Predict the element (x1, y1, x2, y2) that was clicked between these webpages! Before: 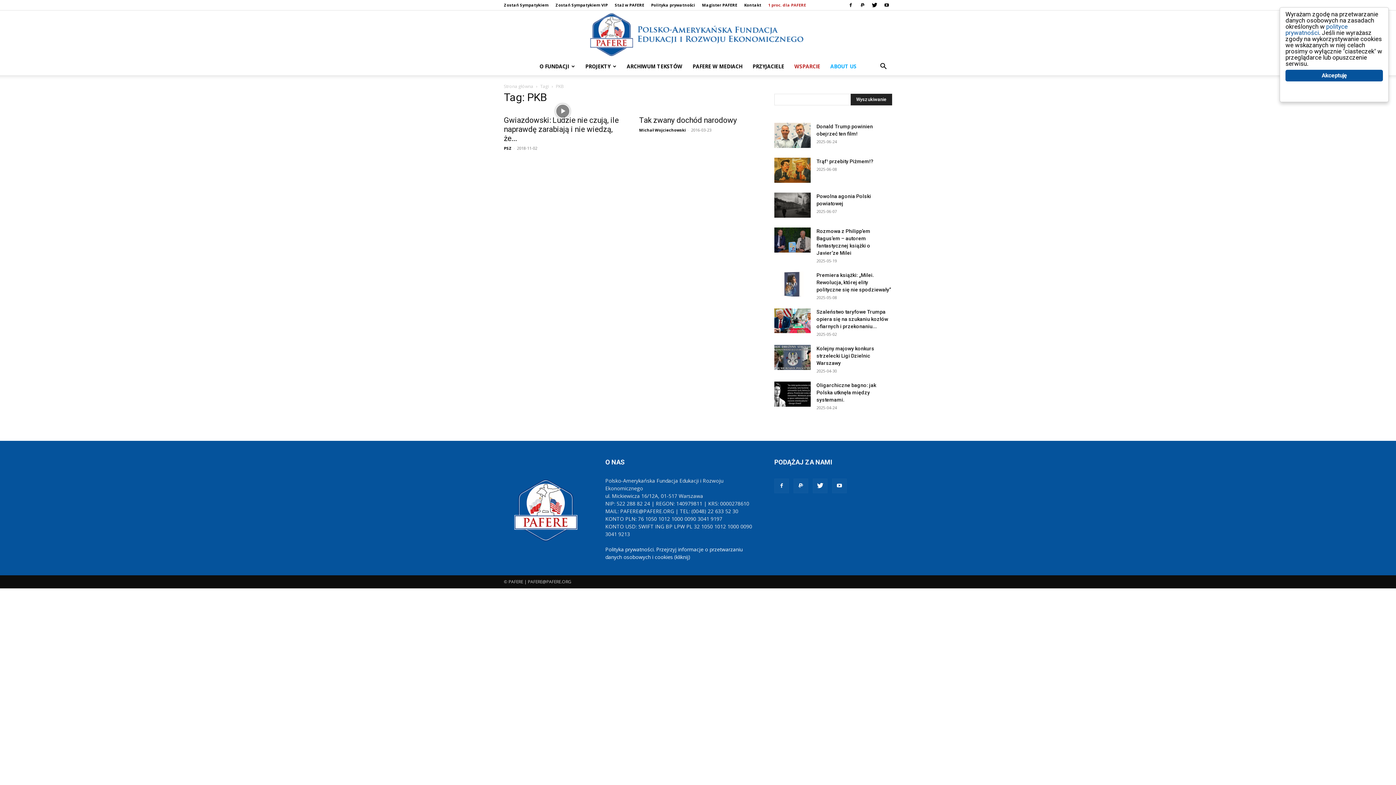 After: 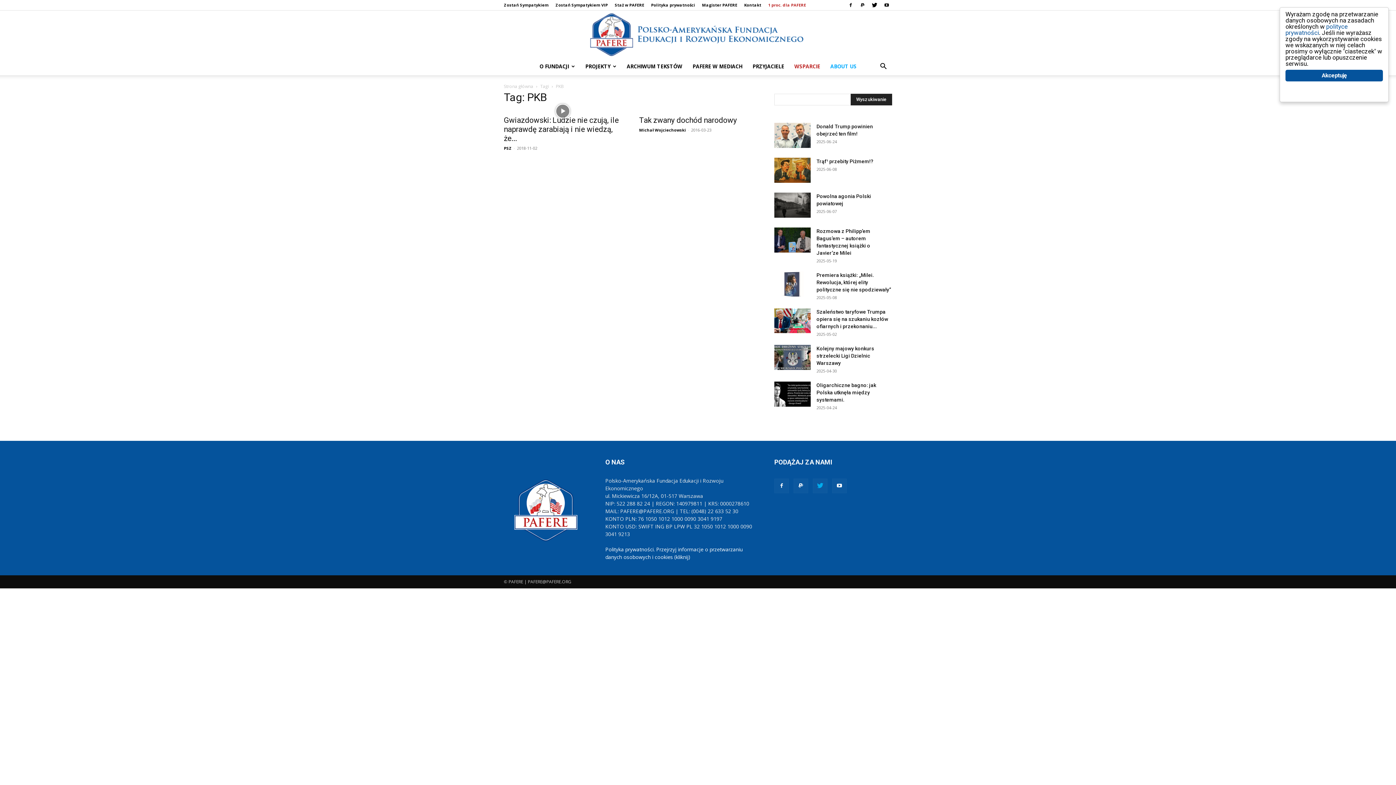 Action: bbox: (813, 478, 827, 493)